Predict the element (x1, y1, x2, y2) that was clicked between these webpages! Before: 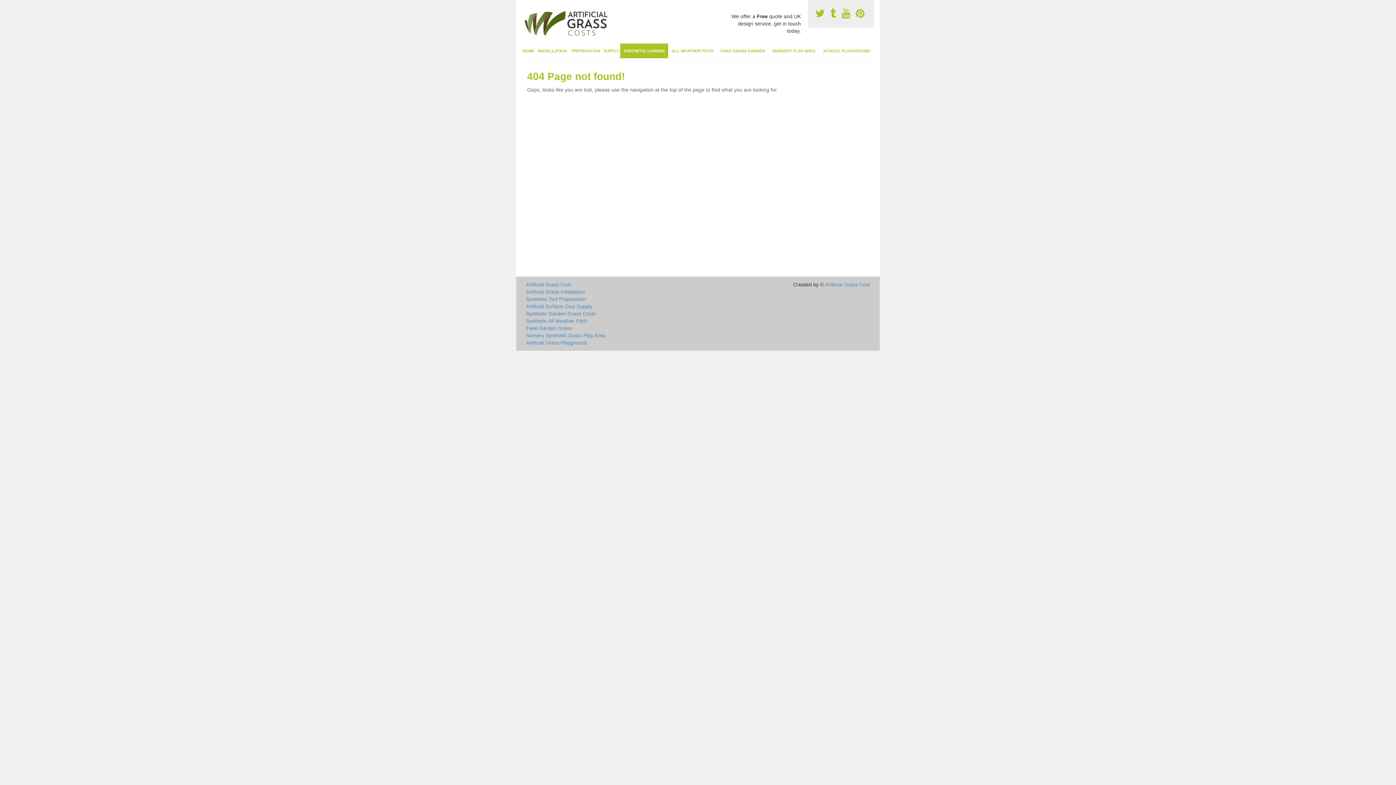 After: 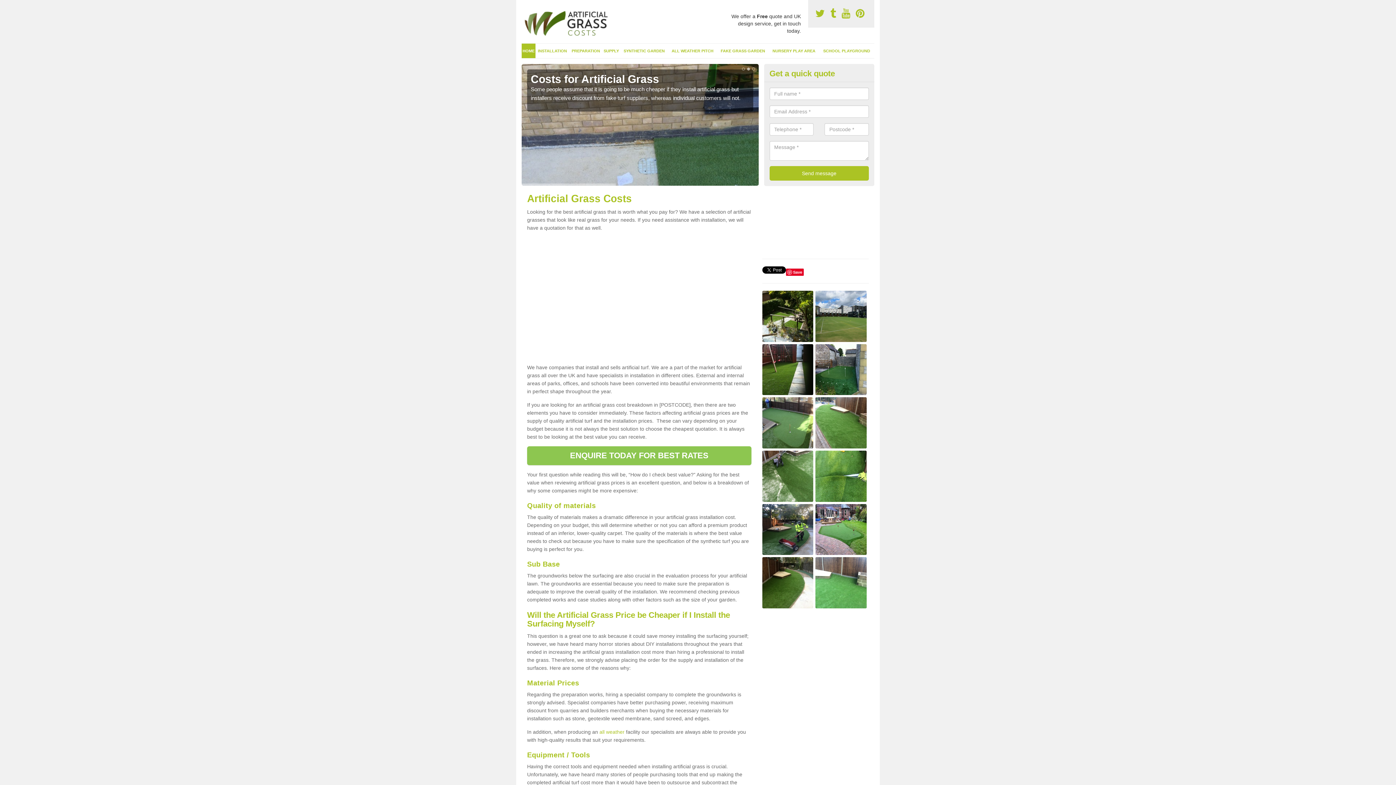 Action: bbox: (521, 43, 535, 58) label: HOME